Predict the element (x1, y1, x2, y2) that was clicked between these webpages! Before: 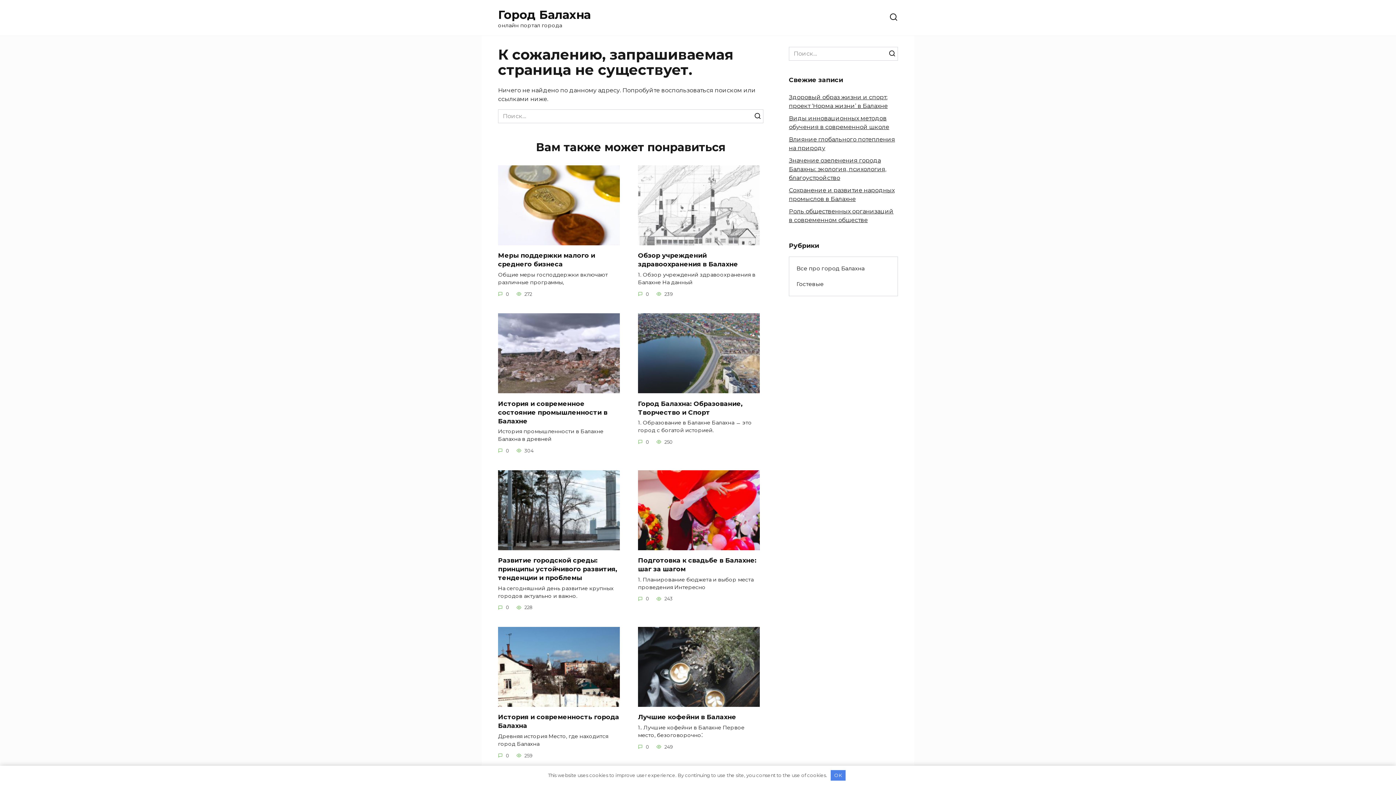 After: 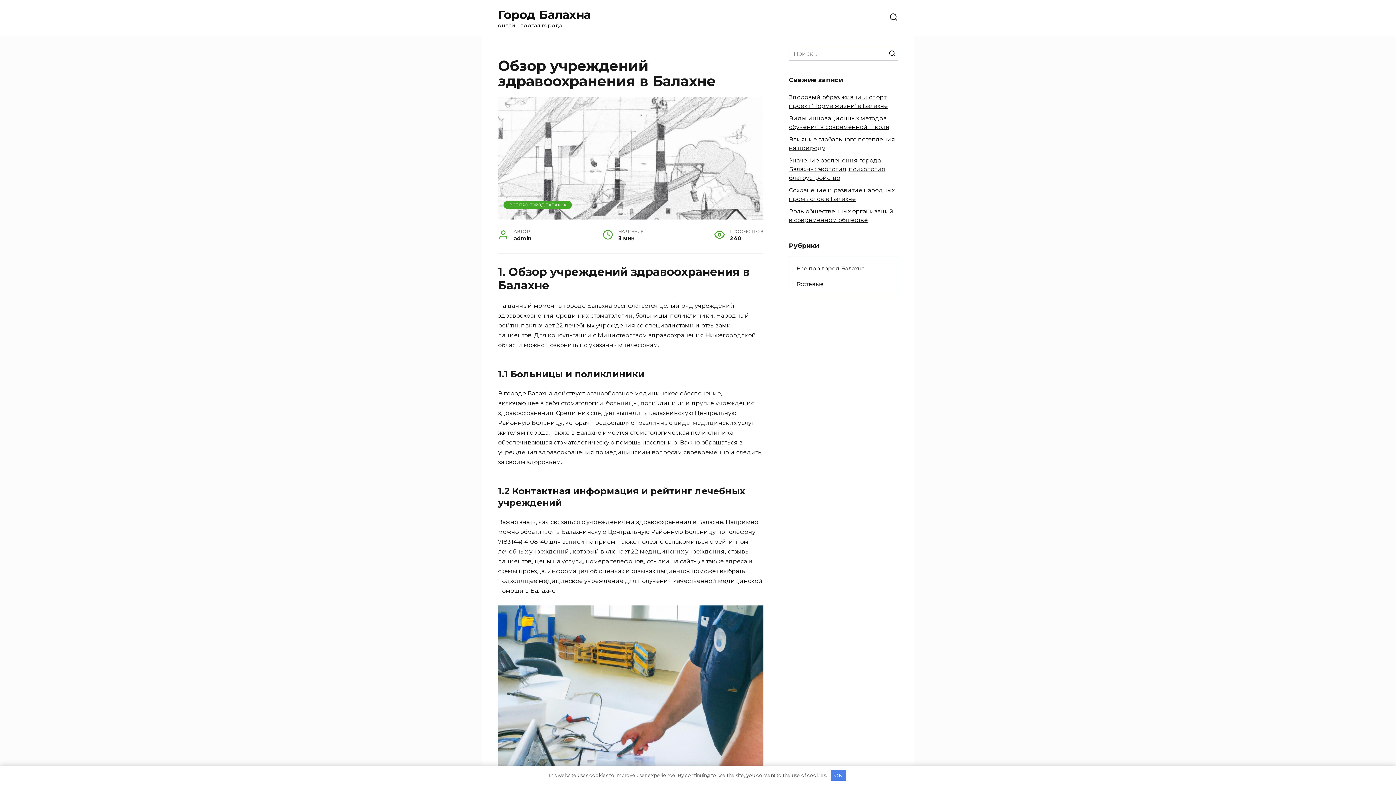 Action: bbox: (638, 237, 760, 244)